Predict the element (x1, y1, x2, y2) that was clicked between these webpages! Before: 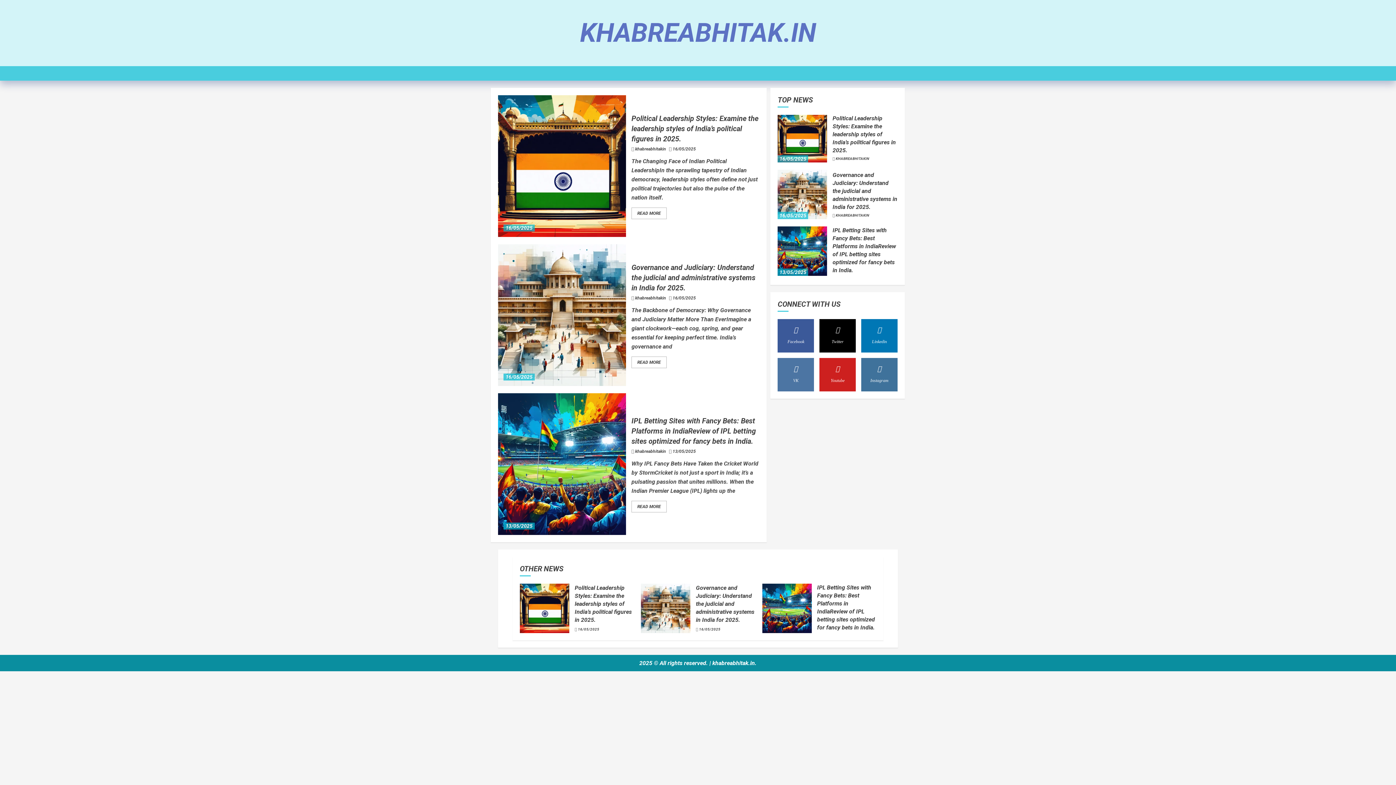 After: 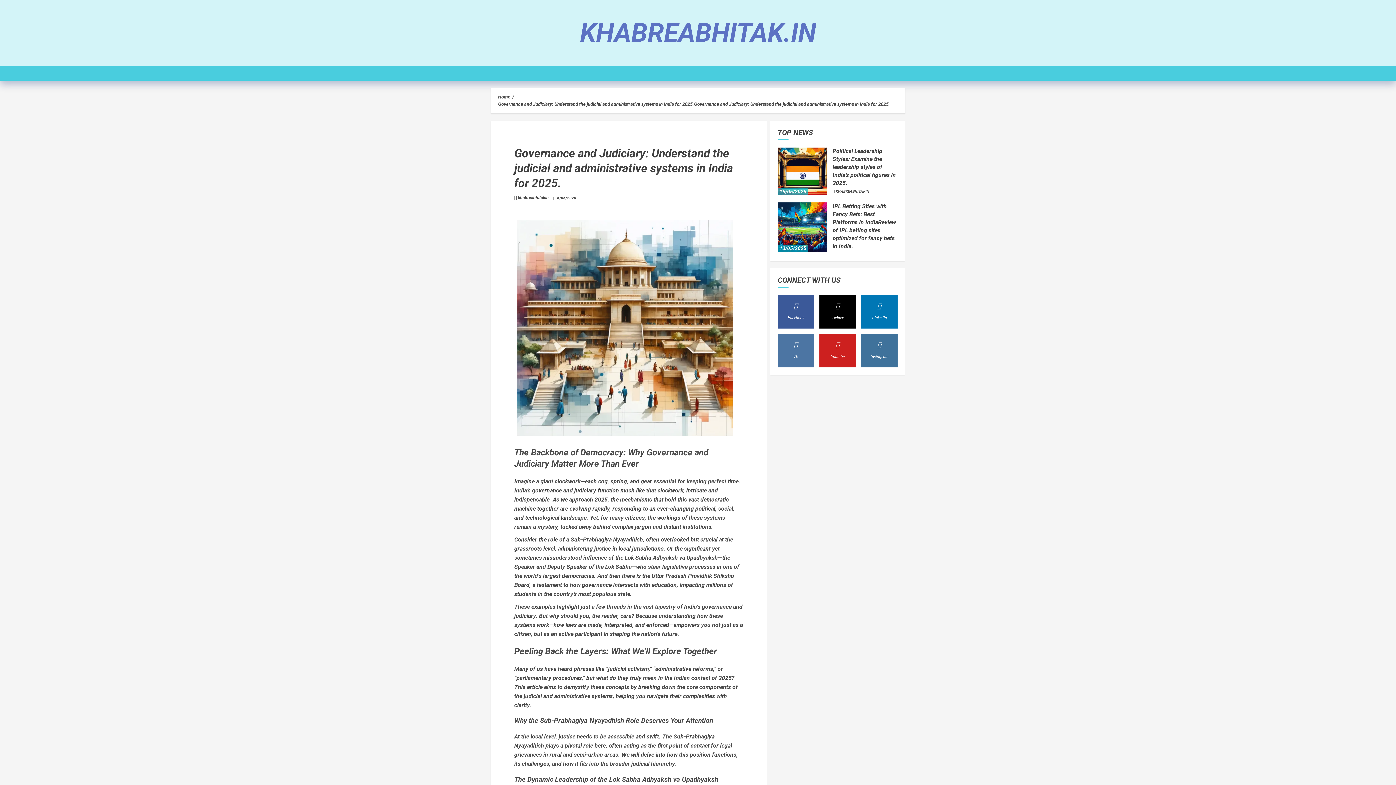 Action: label: READ MORE bbox: (631, 356, 666, 368)